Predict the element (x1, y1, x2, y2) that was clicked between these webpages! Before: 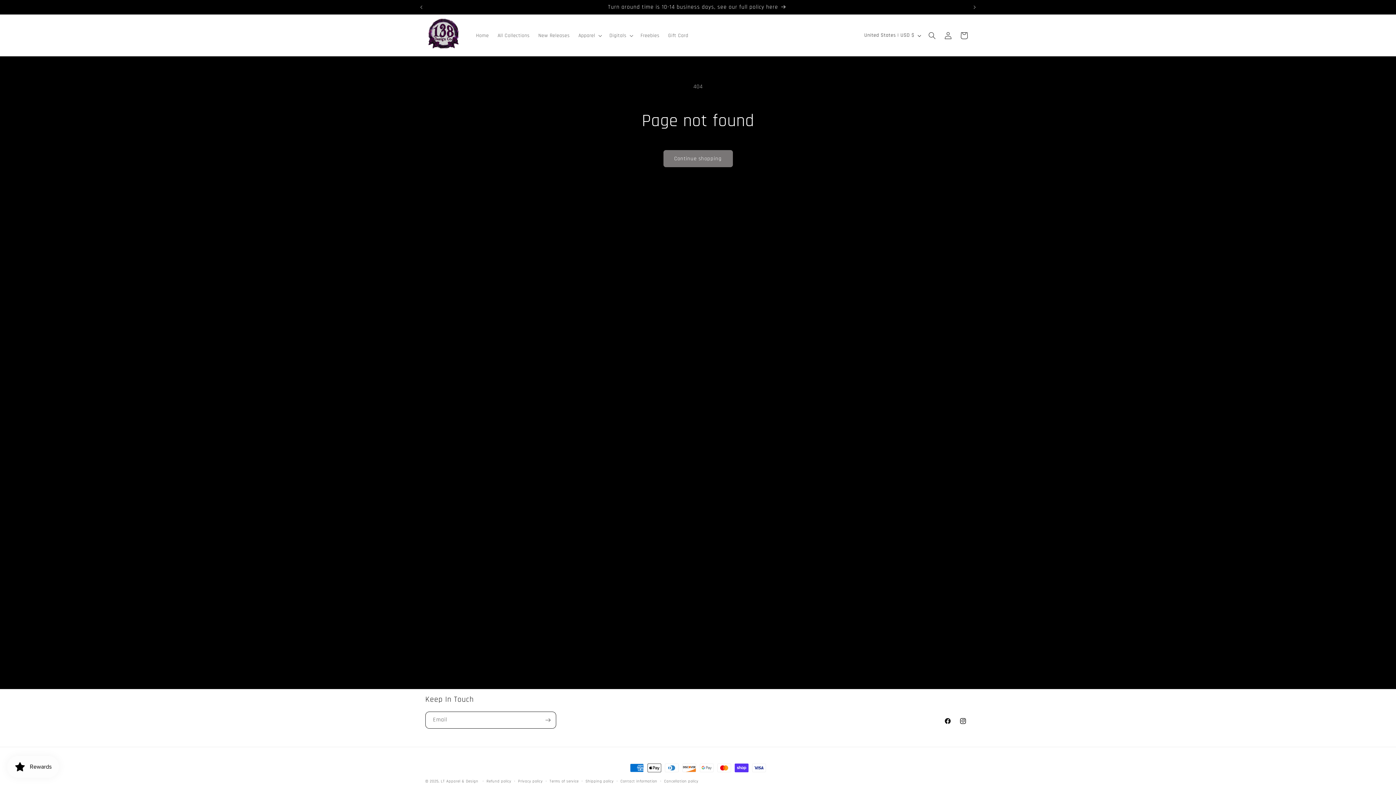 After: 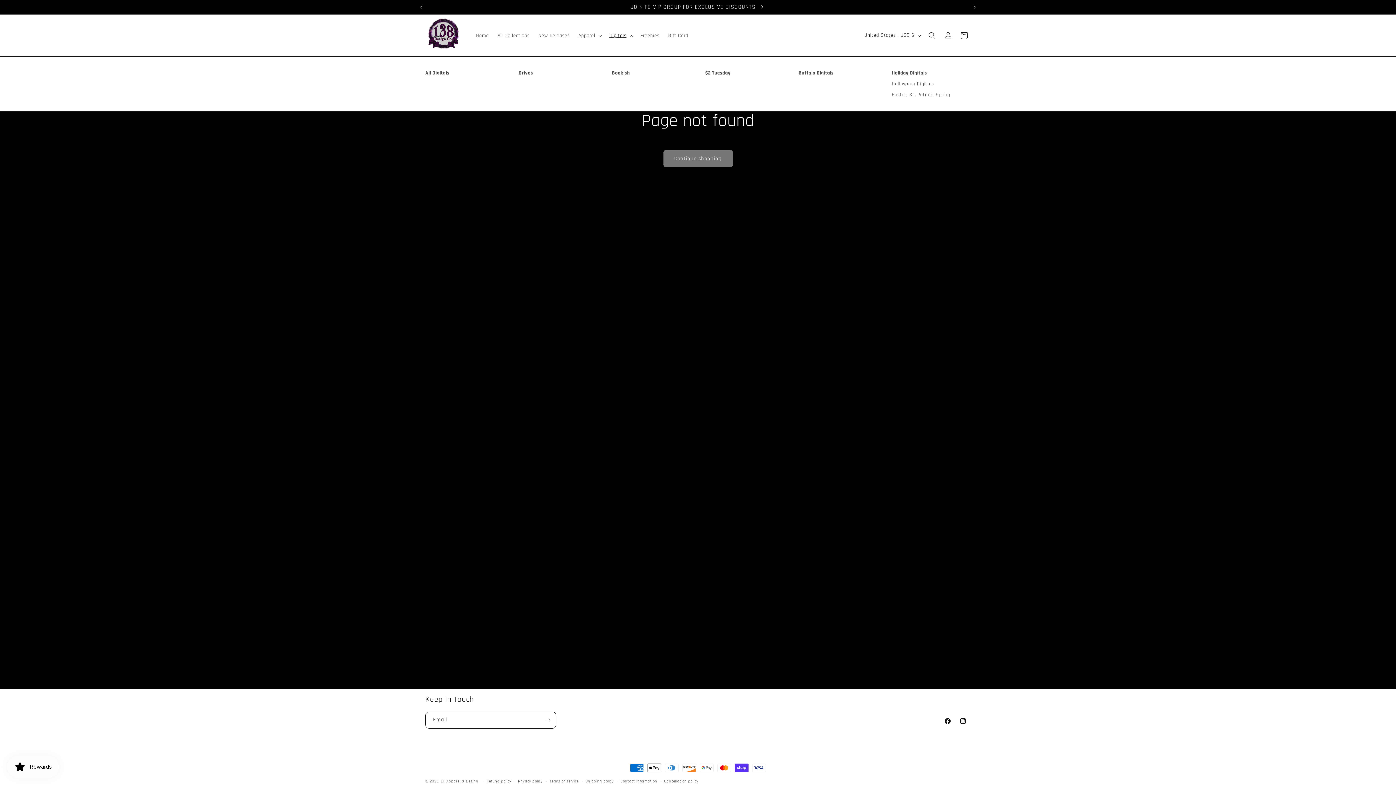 Action: bbox: (605, 27, 636, 43) label: Digitals